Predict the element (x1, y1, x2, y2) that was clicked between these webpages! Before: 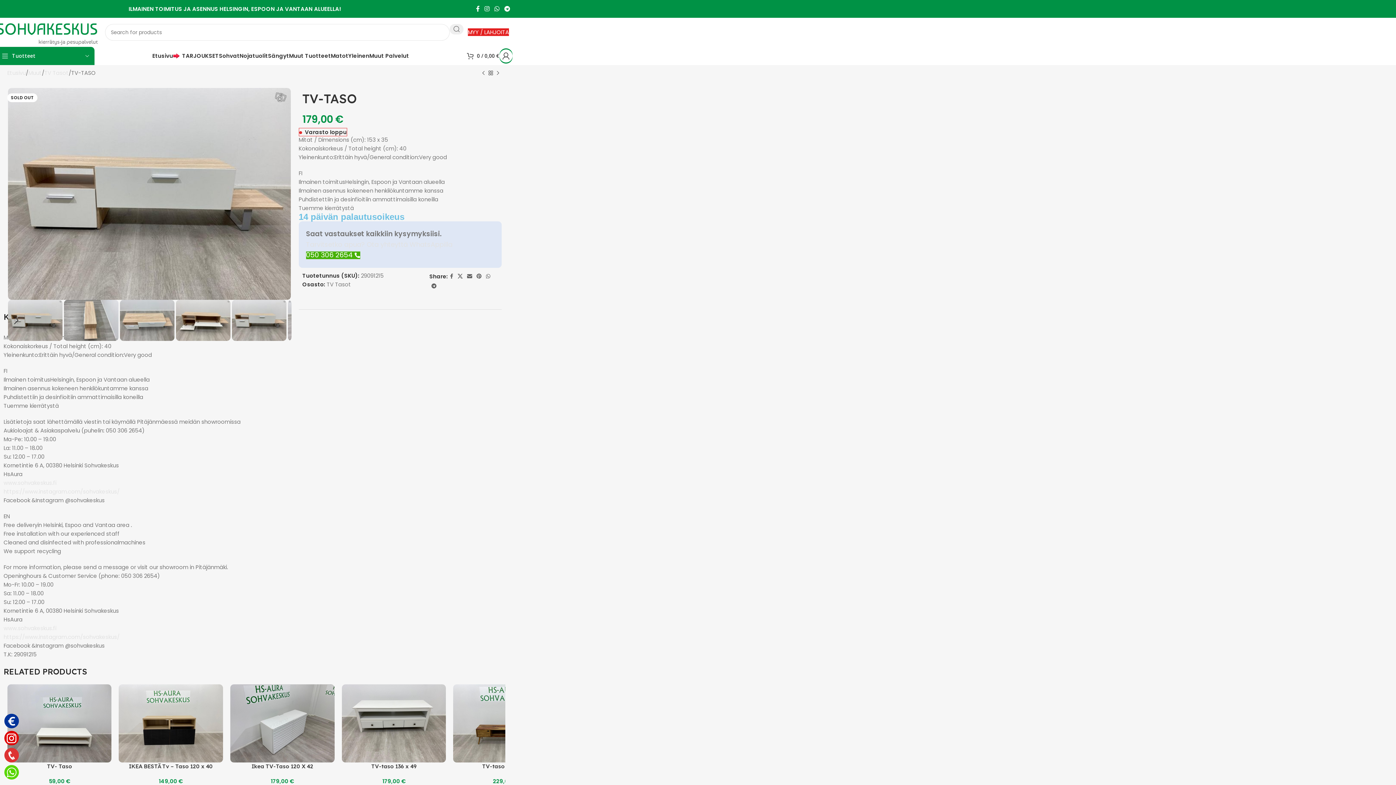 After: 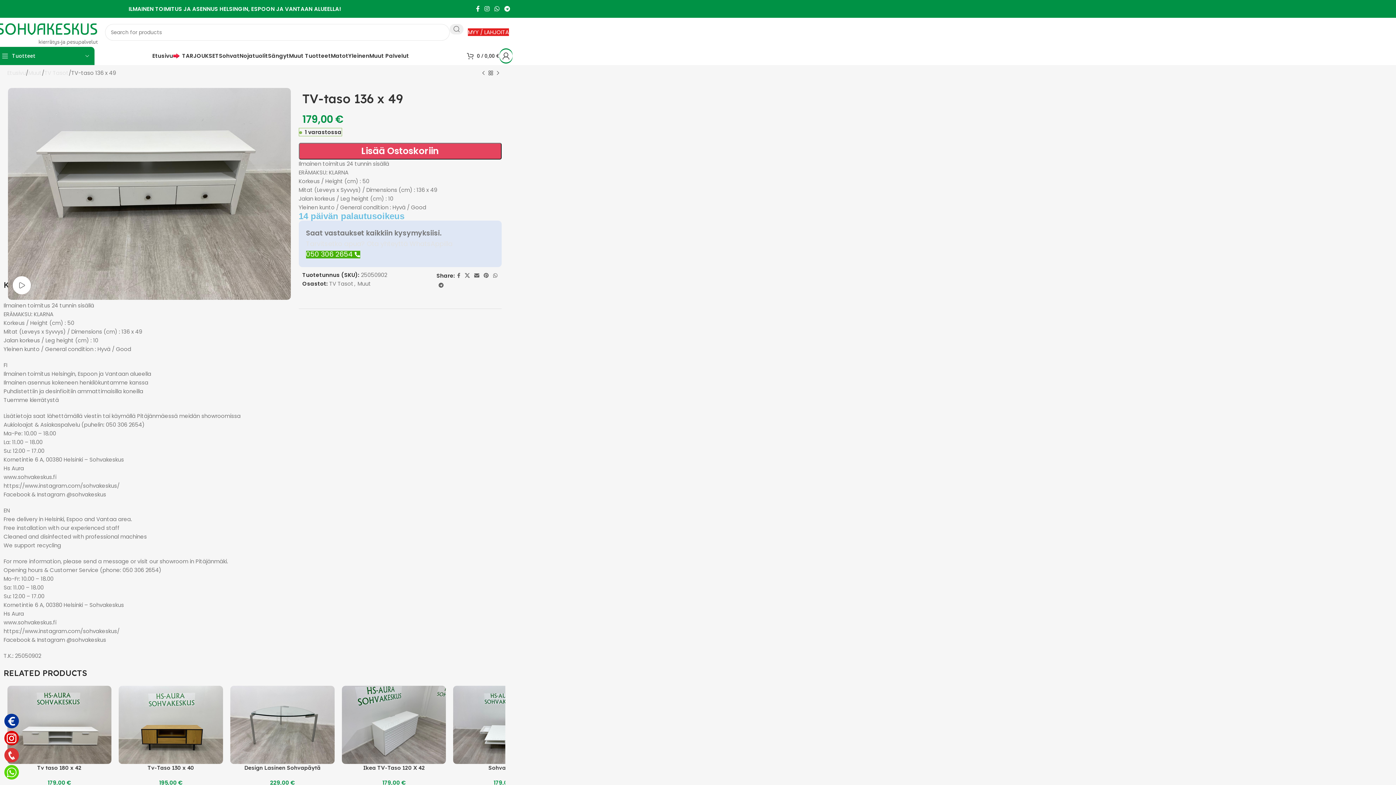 Action: bbox: (230, 684, 334, 762)